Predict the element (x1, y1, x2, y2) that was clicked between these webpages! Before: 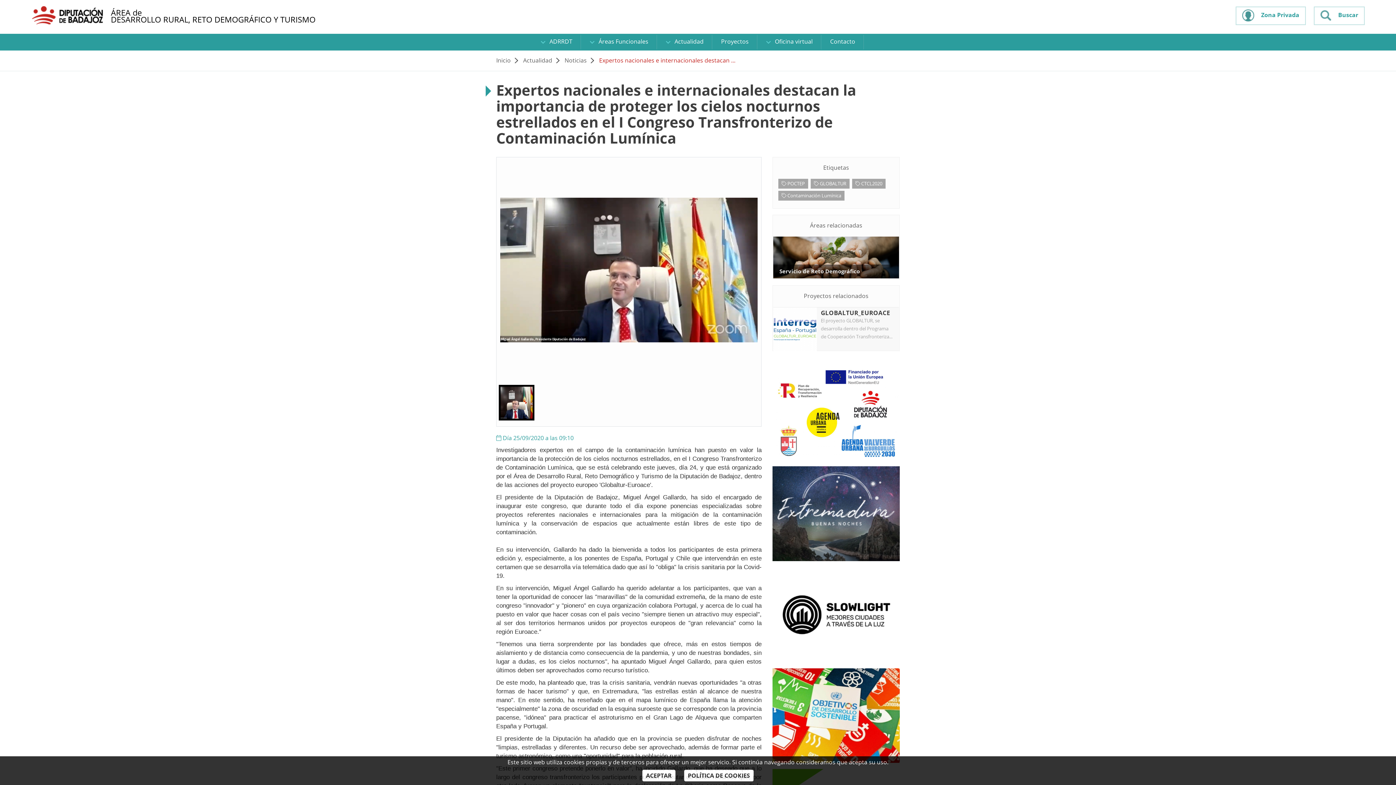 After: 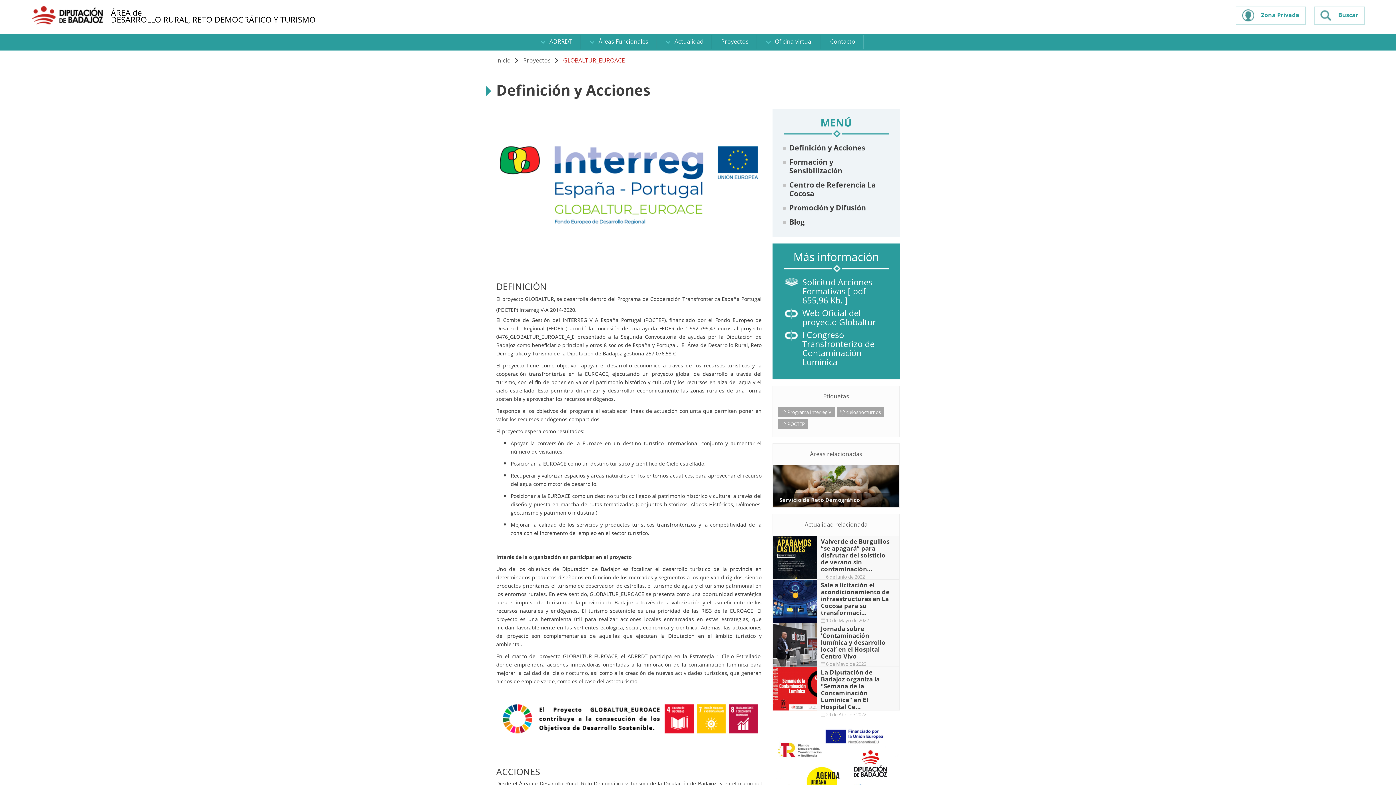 Action: bbox: (773, 307, 899, 351) label: GLOBALTUR_EUROACE
El proyecto GLOBALTUR, se desarrolla dentro del Programa de Cooperación Transfronteriza...